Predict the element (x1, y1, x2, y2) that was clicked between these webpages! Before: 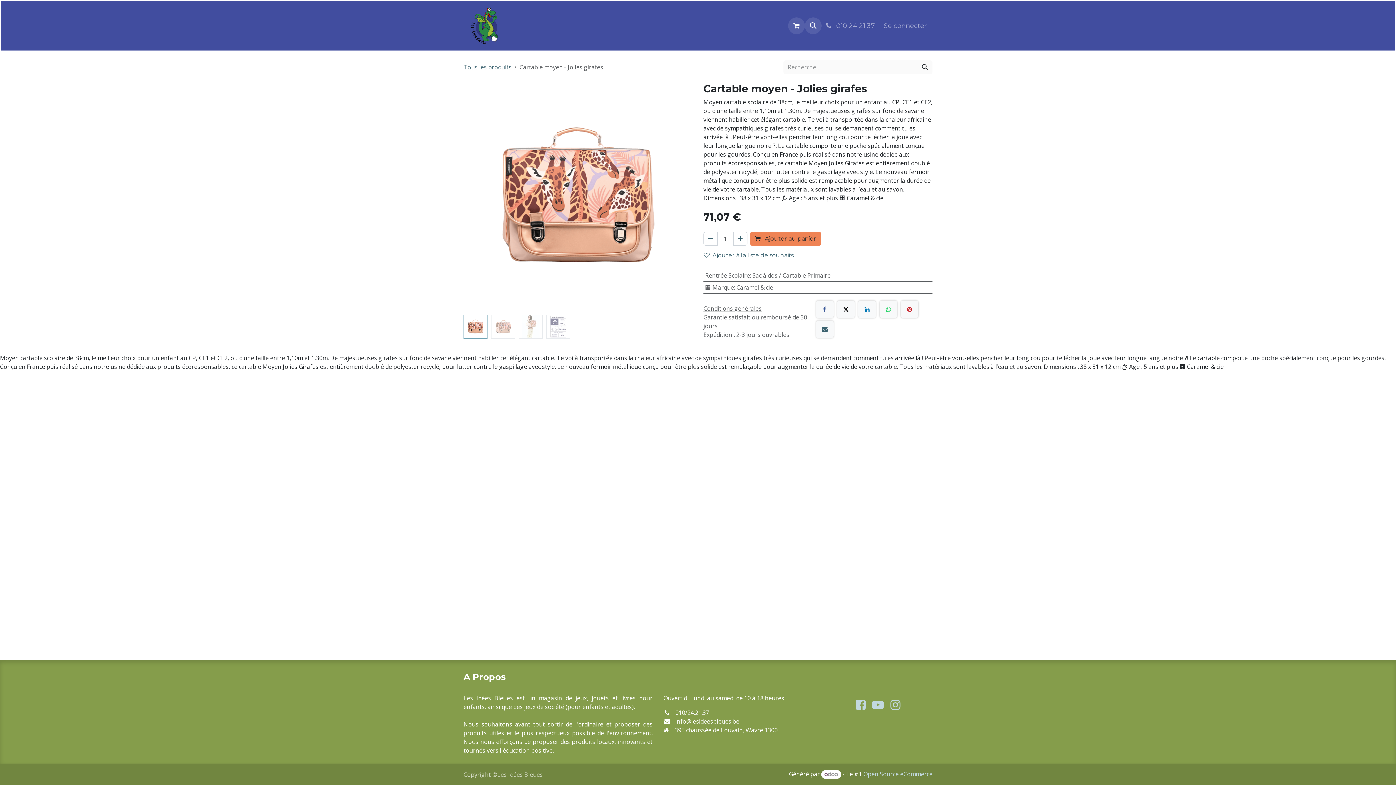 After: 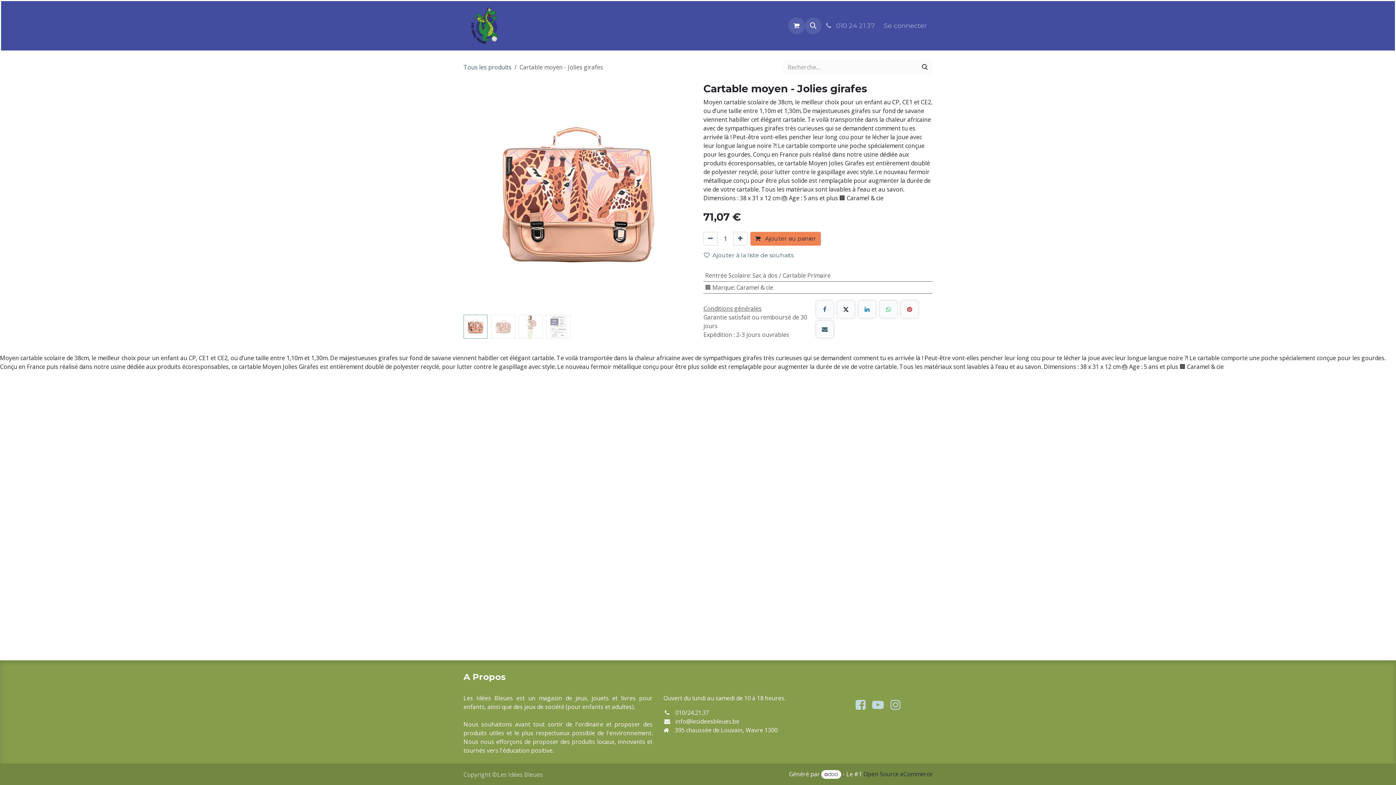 Action: bbox: (863, 770, 932, 778) label: Open Source eCommerce